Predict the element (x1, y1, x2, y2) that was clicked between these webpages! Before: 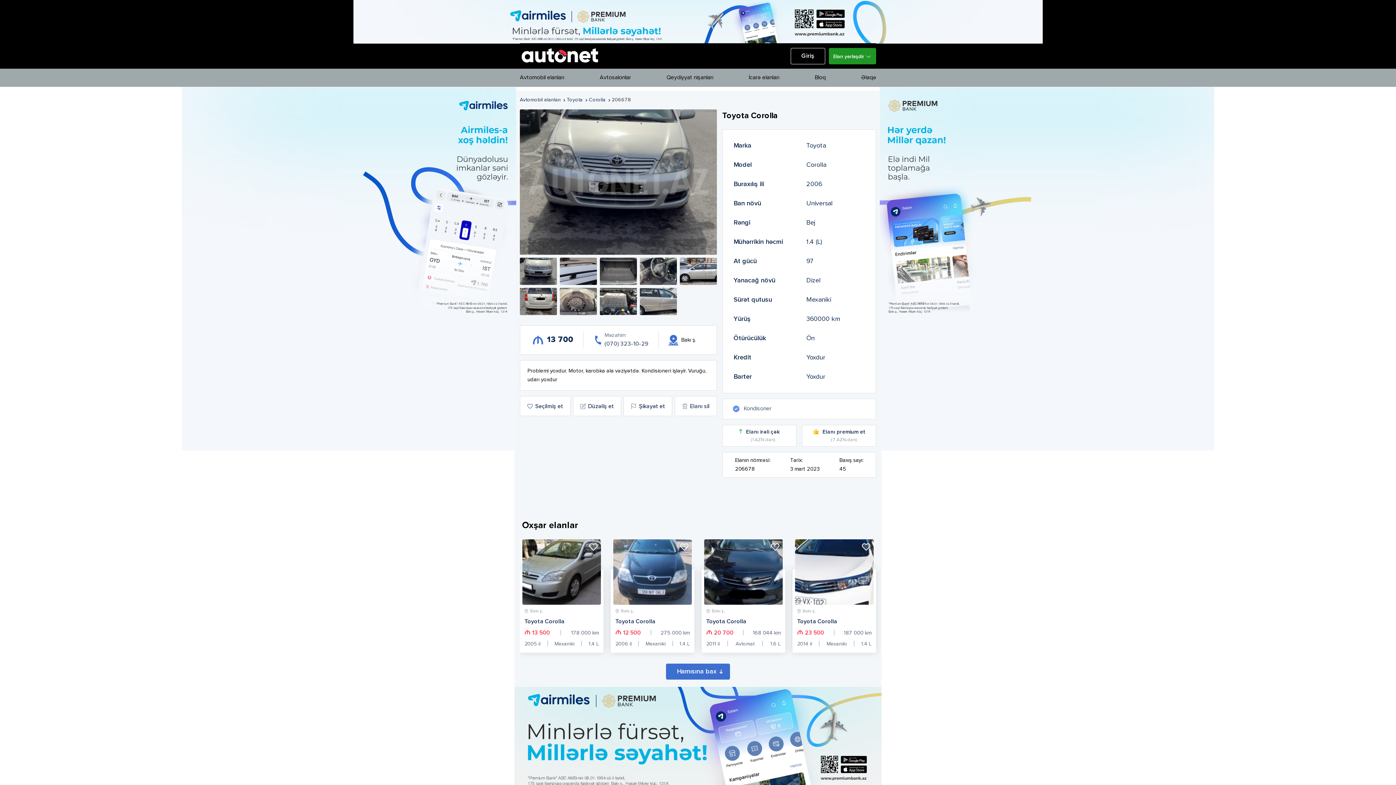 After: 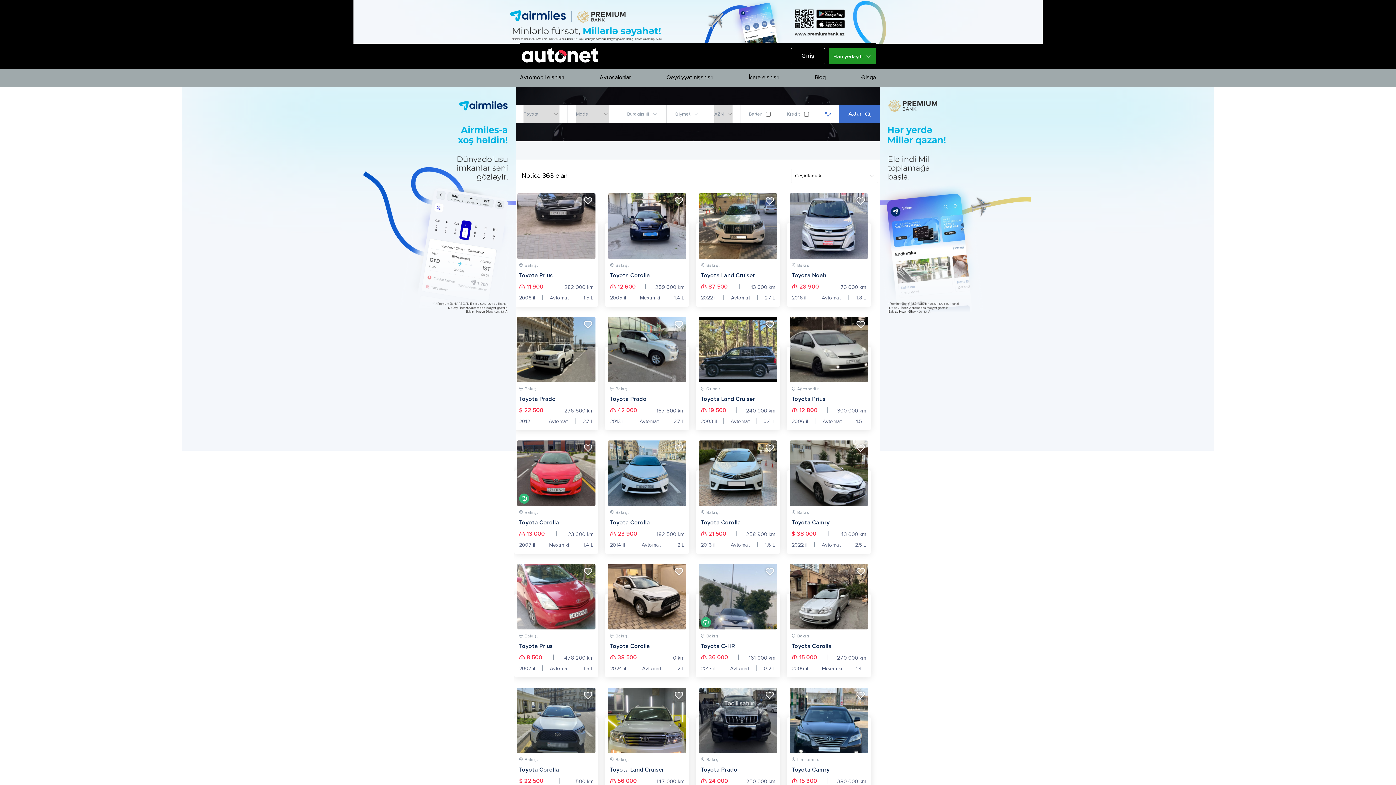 Action: bbox: (566, 97, 582, 102) label: Toyota